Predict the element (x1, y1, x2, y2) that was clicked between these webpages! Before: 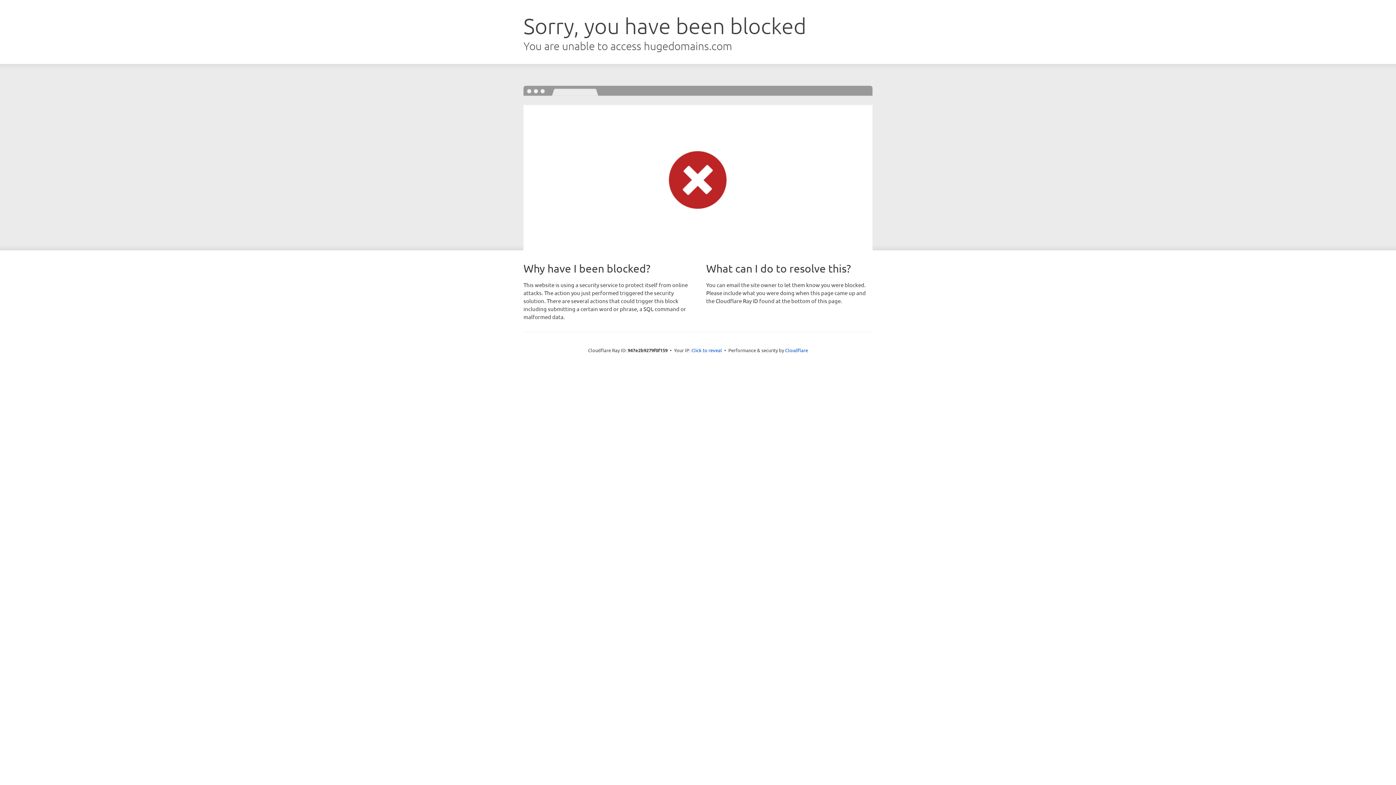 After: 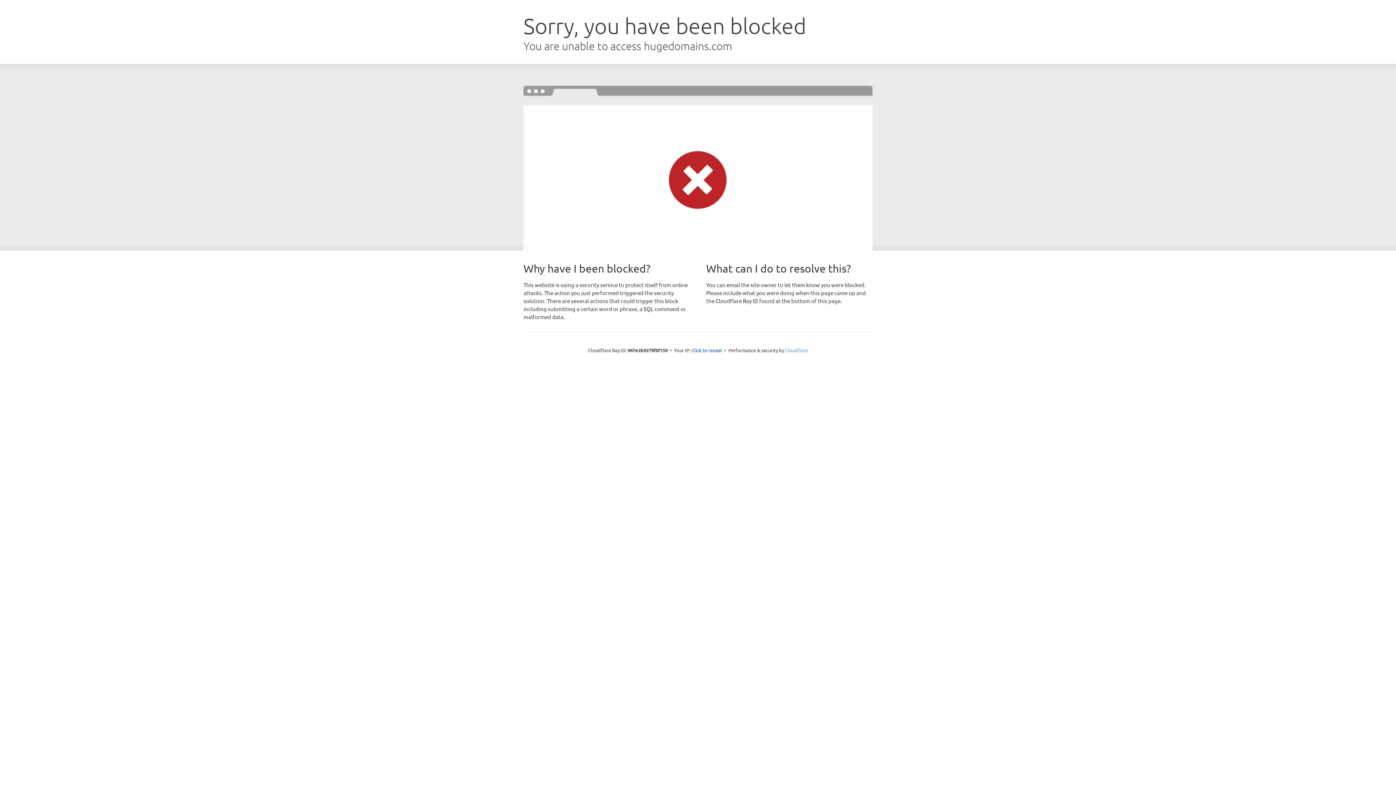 Action: label: Cloudflare bbox: (785, 347, 808, 353)